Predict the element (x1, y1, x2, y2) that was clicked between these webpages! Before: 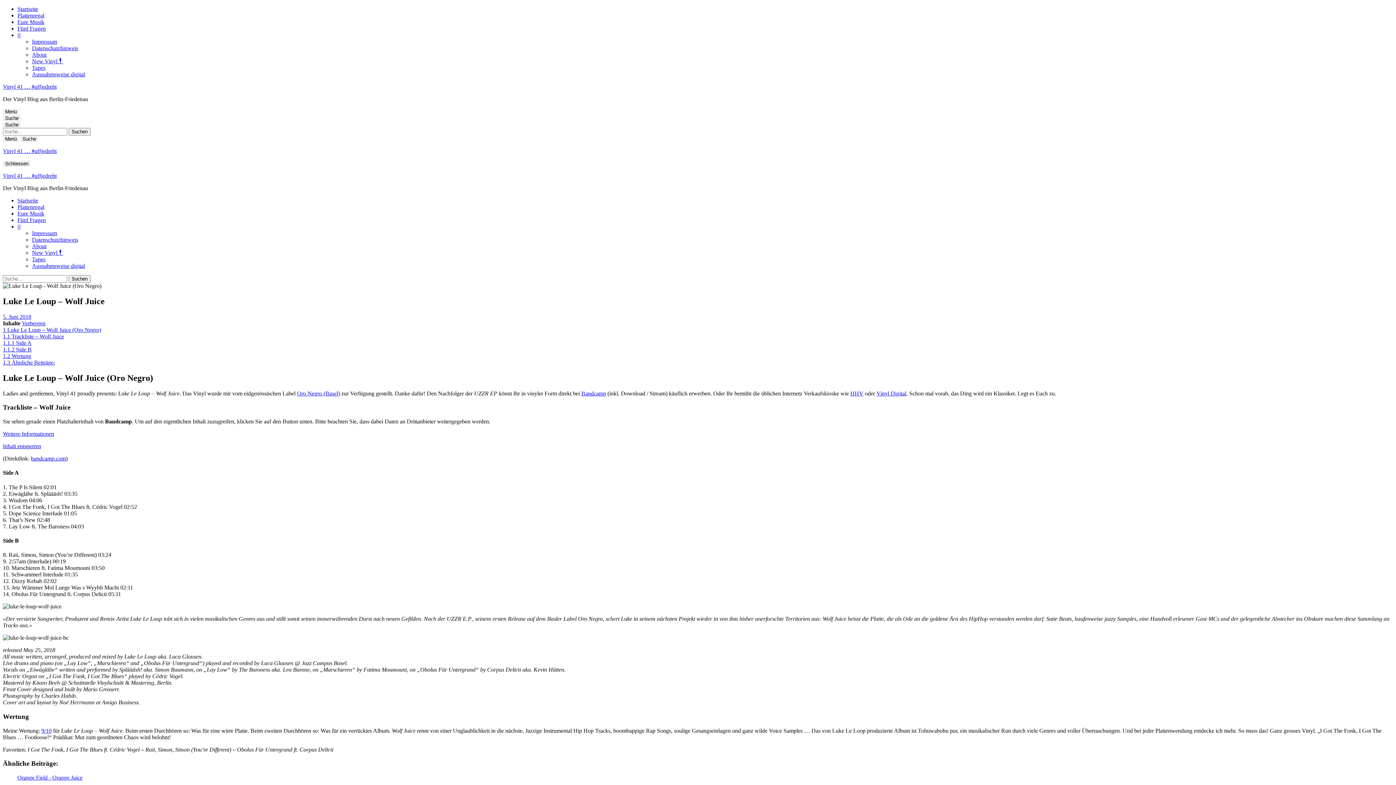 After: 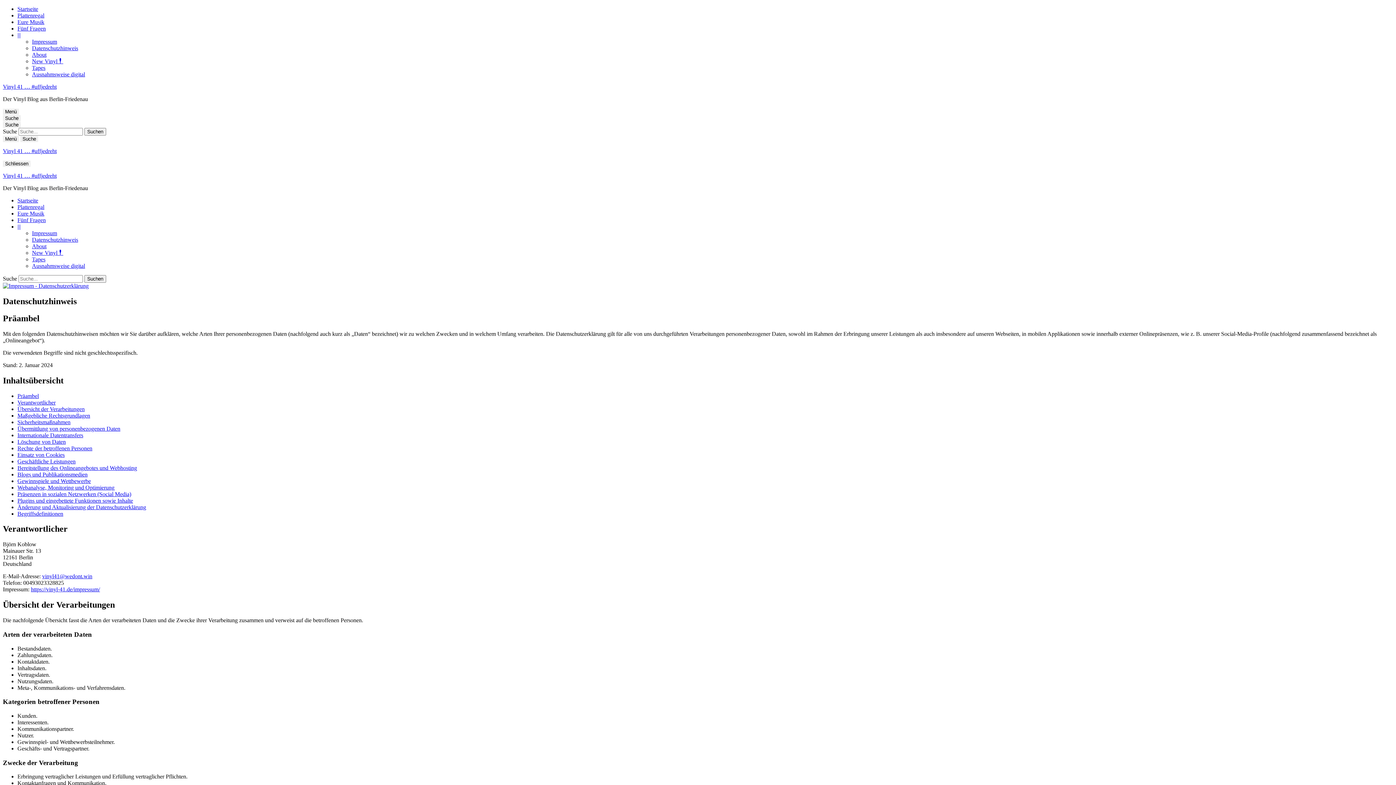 Action: label: Datenschutzhinweis bbox: (32, 236, 78, 242)